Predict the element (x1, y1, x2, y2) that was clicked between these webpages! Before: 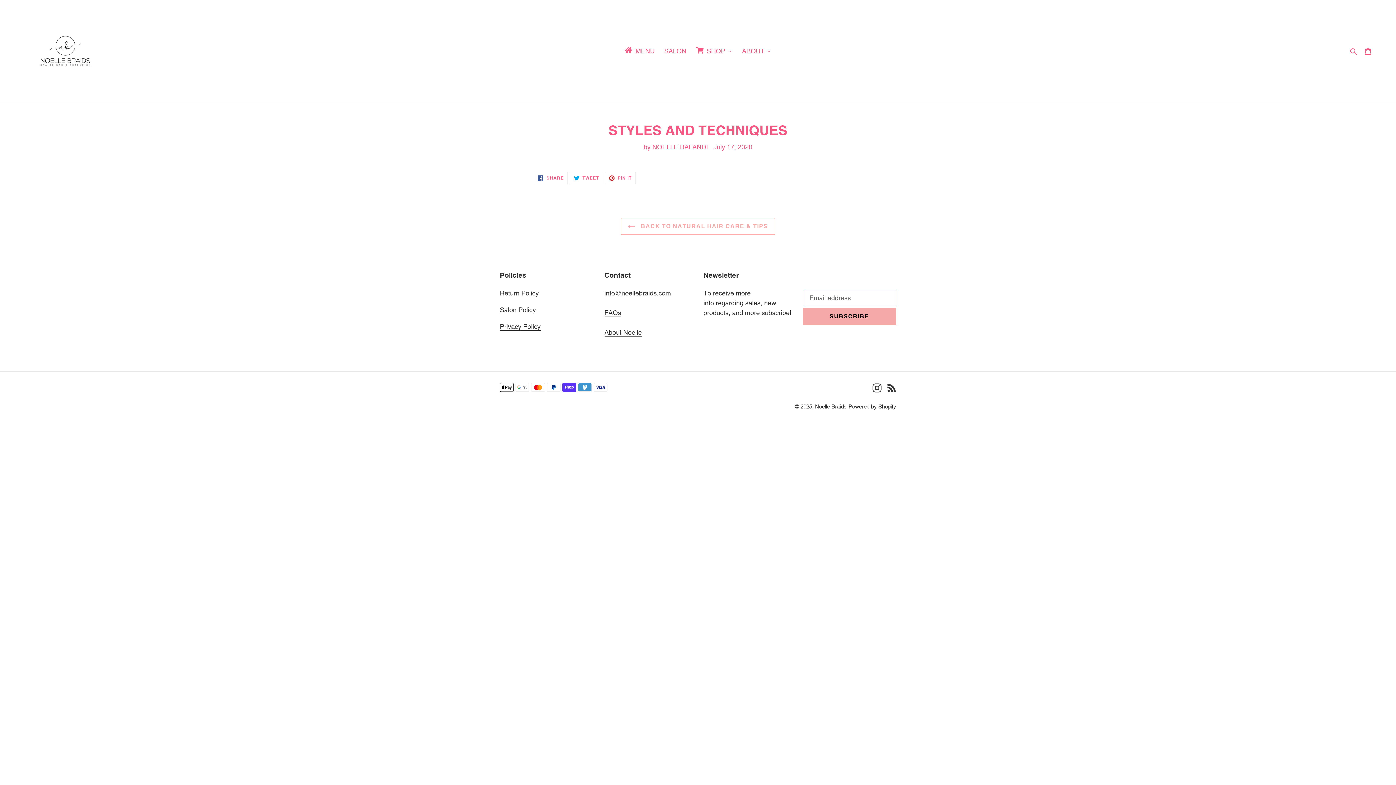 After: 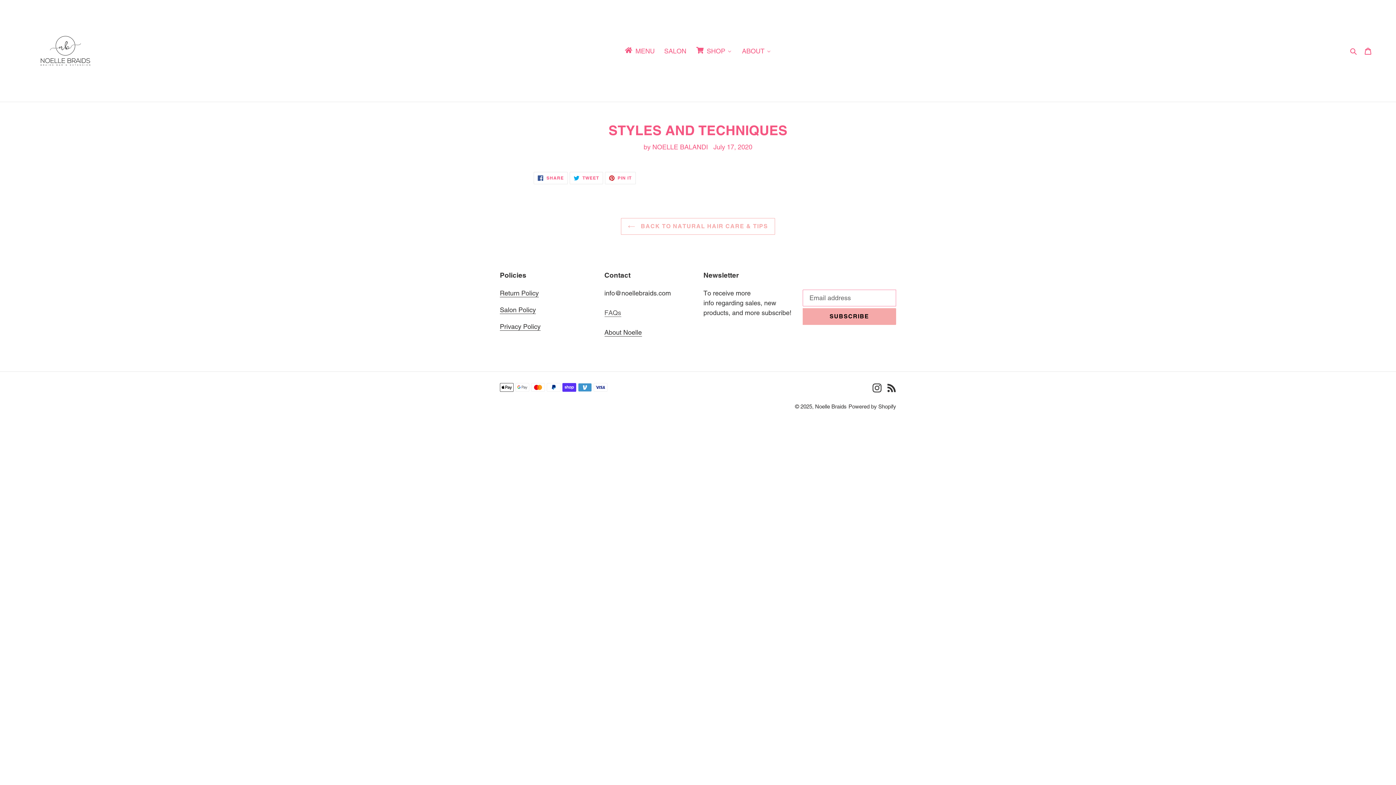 Action: label: FAQs bbox: (604, 308, 621, 316)